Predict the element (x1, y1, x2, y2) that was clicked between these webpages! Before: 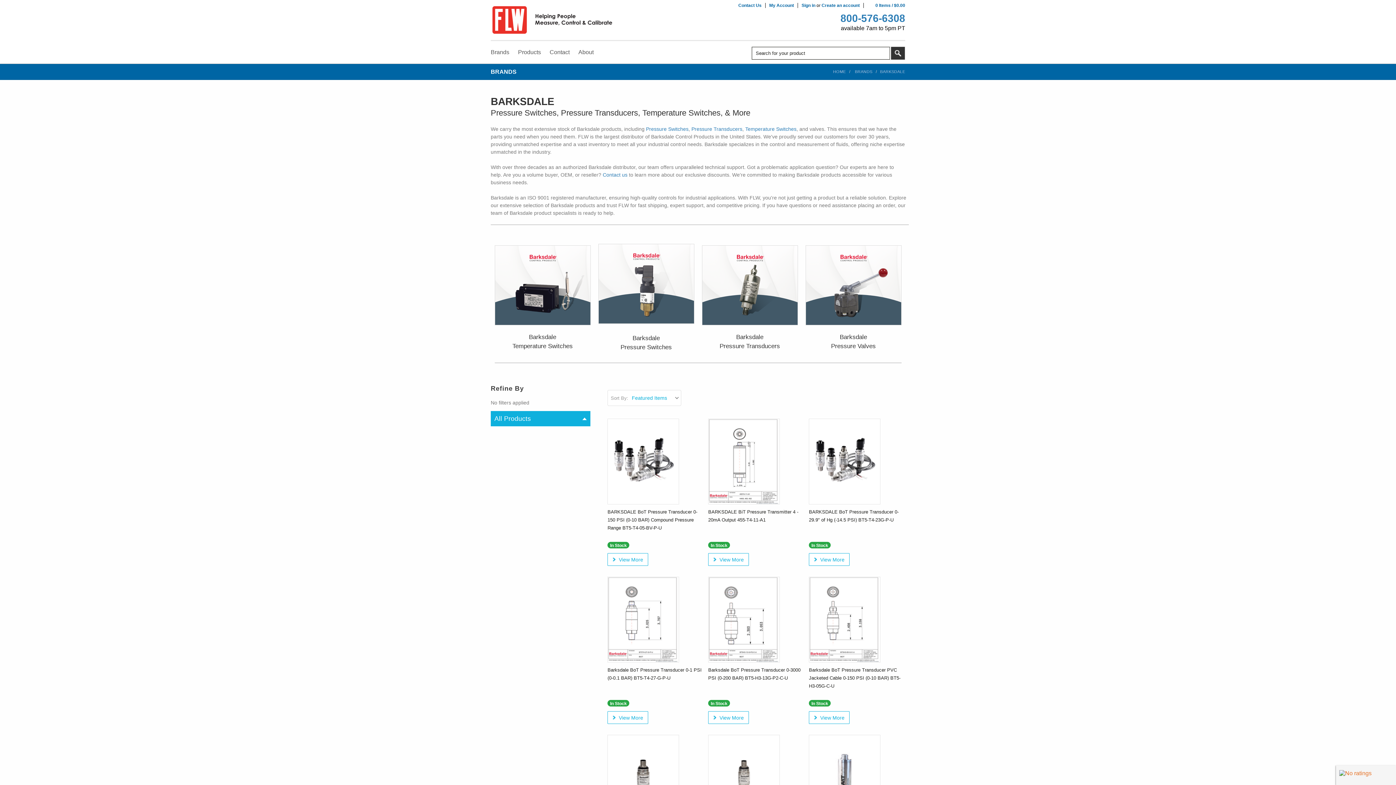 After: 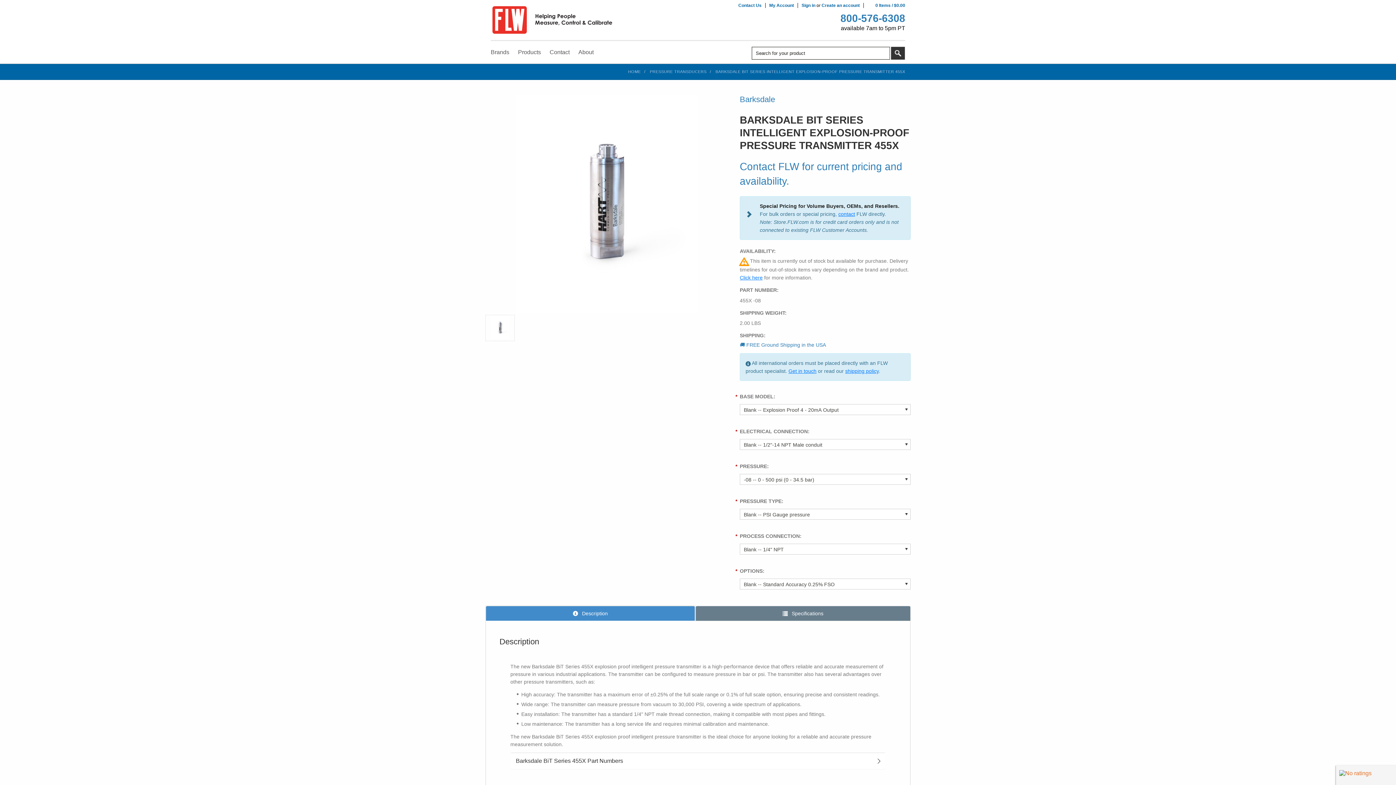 Action: bbox: (809, 774, 880, 780) label: Barksdale BiT Series Intelligent Explosion-Proof Pressure Transmitter 455X, 

